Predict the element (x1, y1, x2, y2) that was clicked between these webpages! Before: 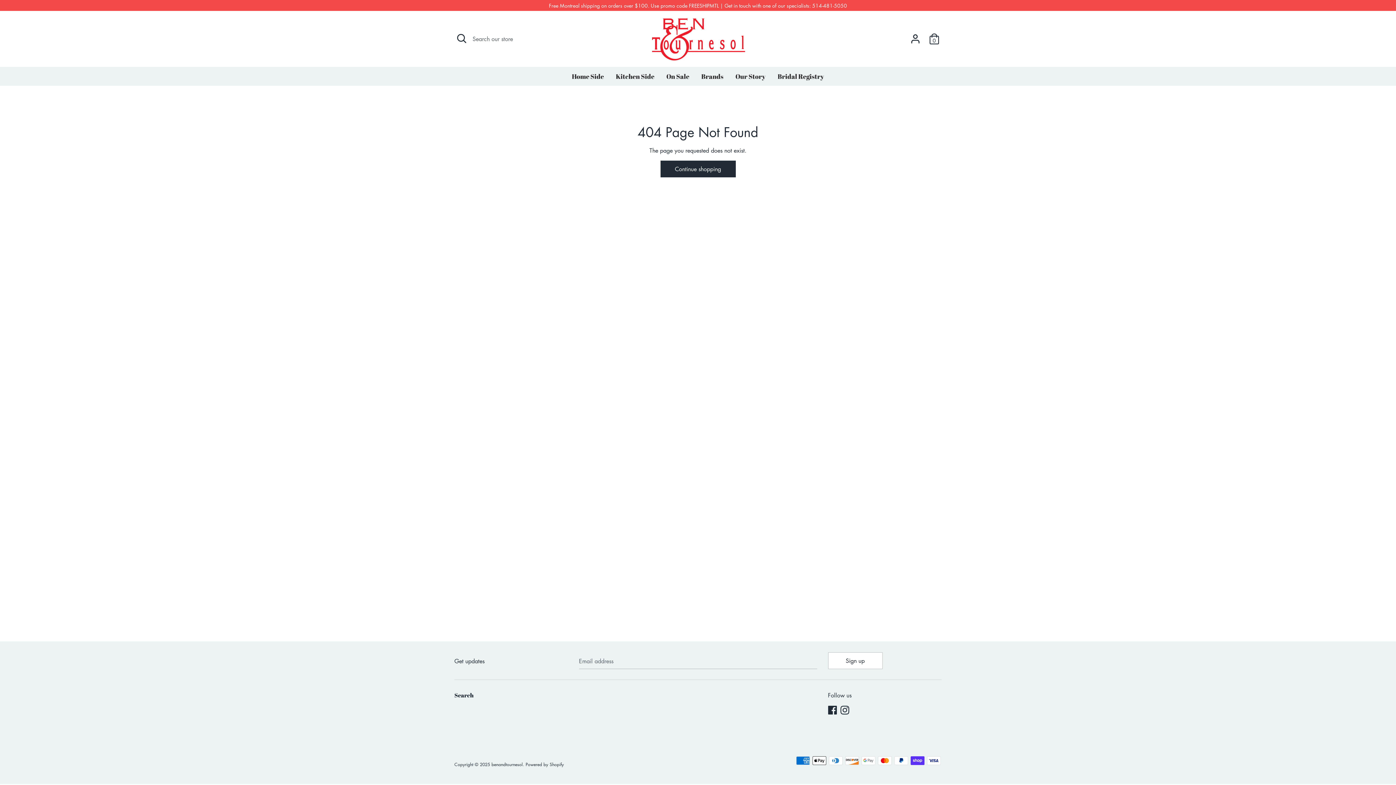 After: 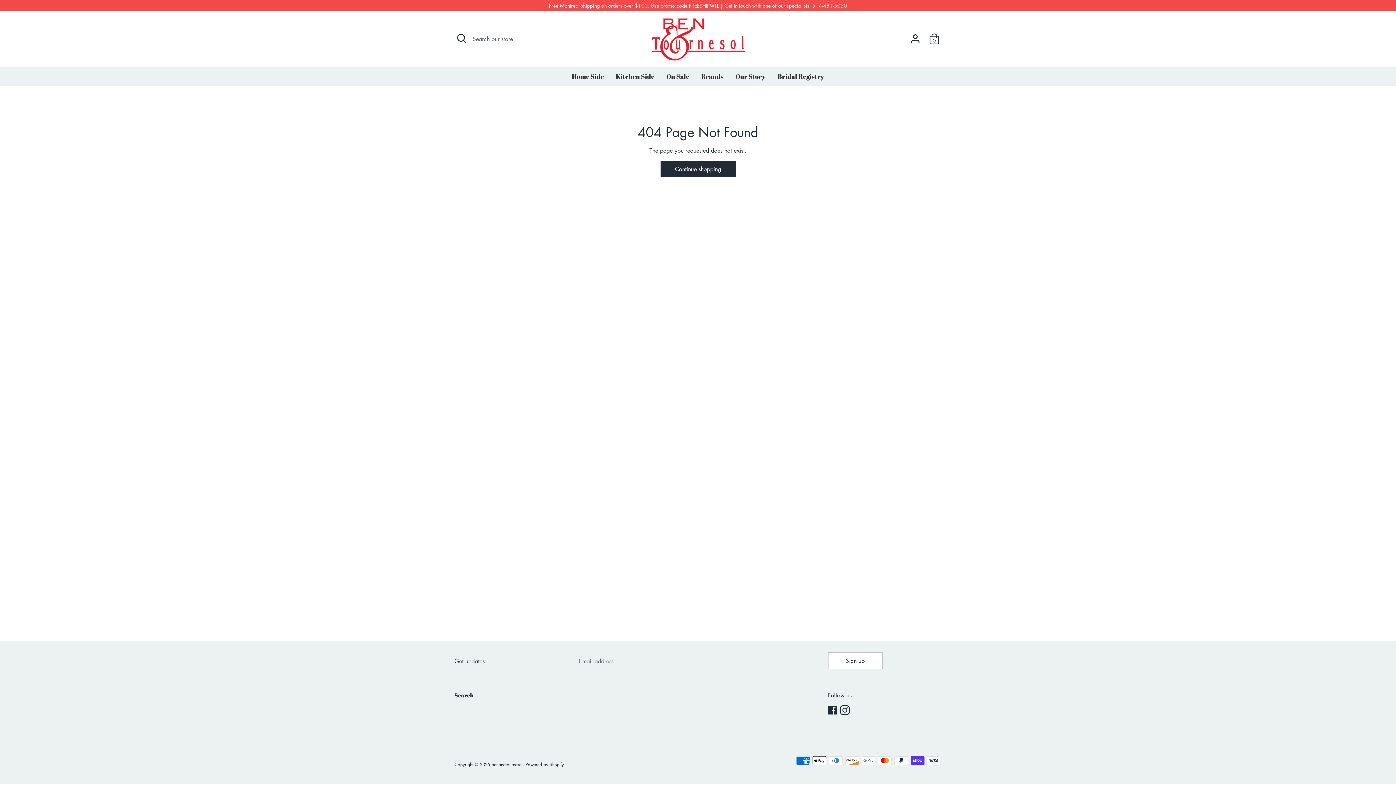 Action: bbox: (840, 706, 849, 714) label: Instagram